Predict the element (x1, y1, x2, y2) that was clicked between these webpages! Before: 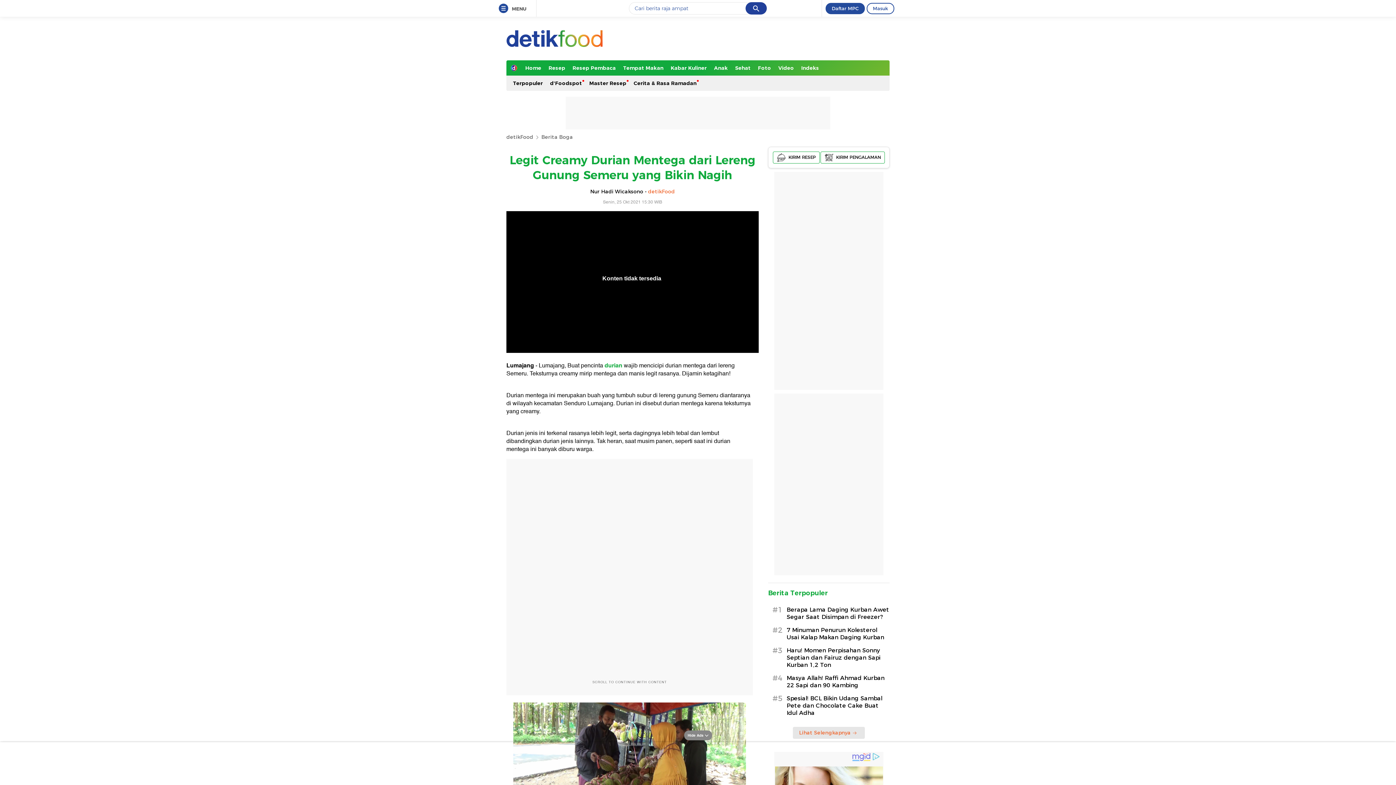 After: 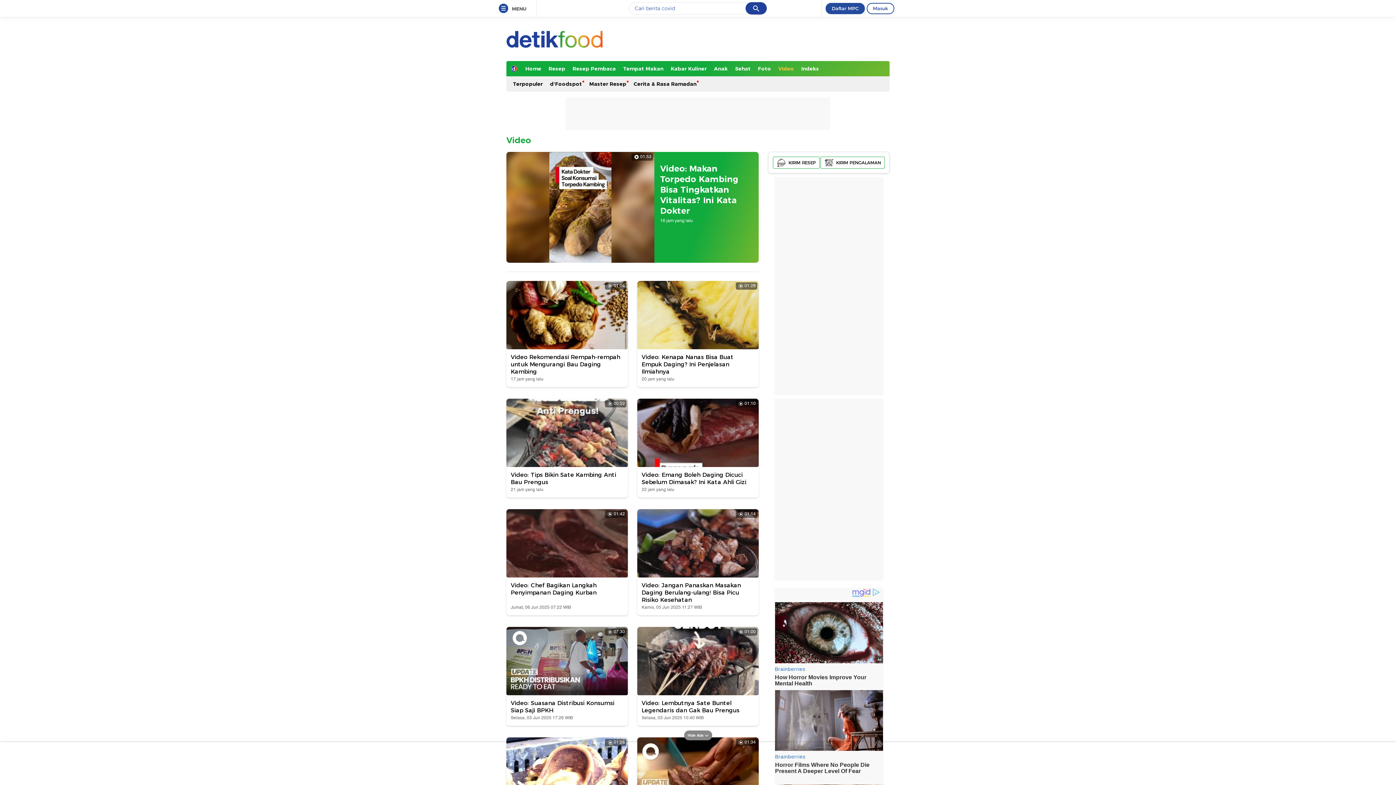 Action: bbox: (774, 60, 797, 75) label: Video